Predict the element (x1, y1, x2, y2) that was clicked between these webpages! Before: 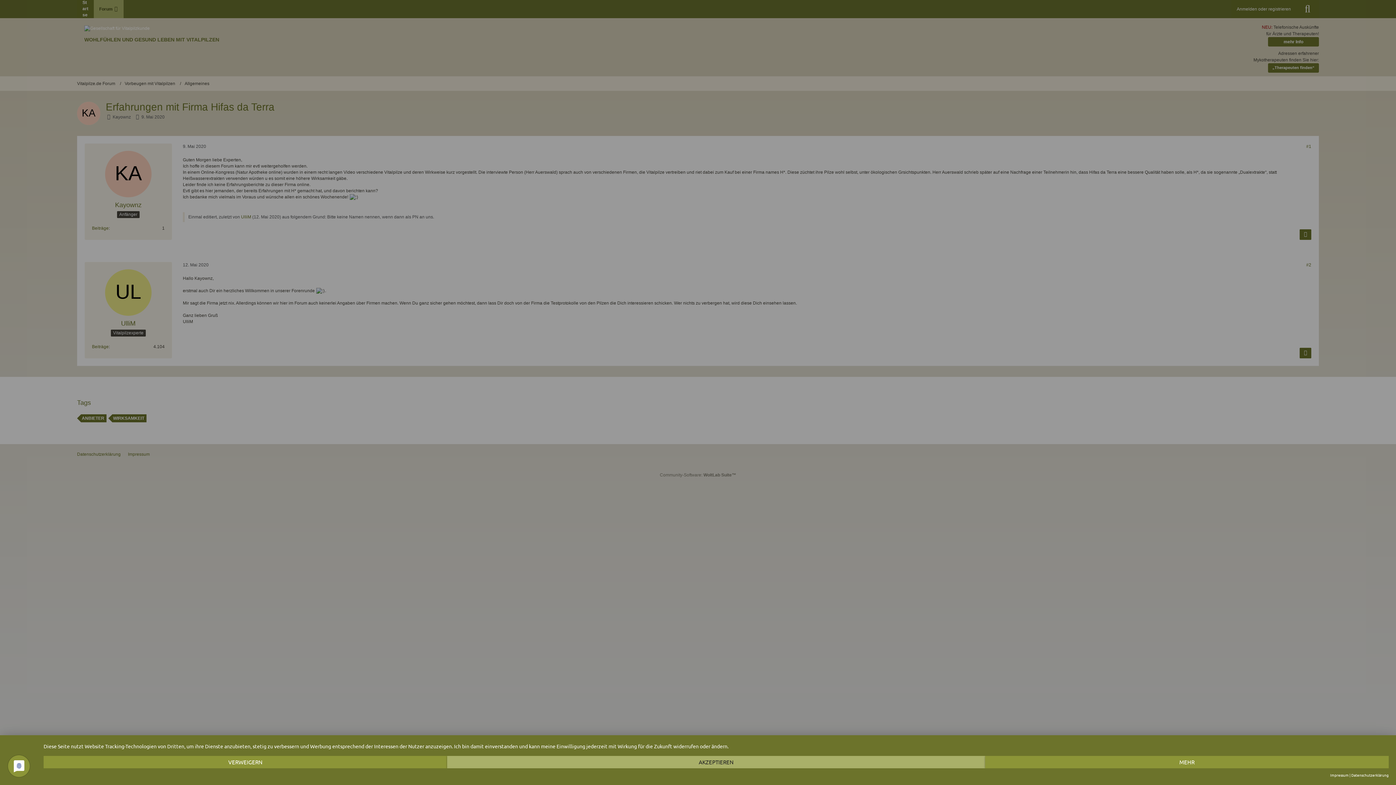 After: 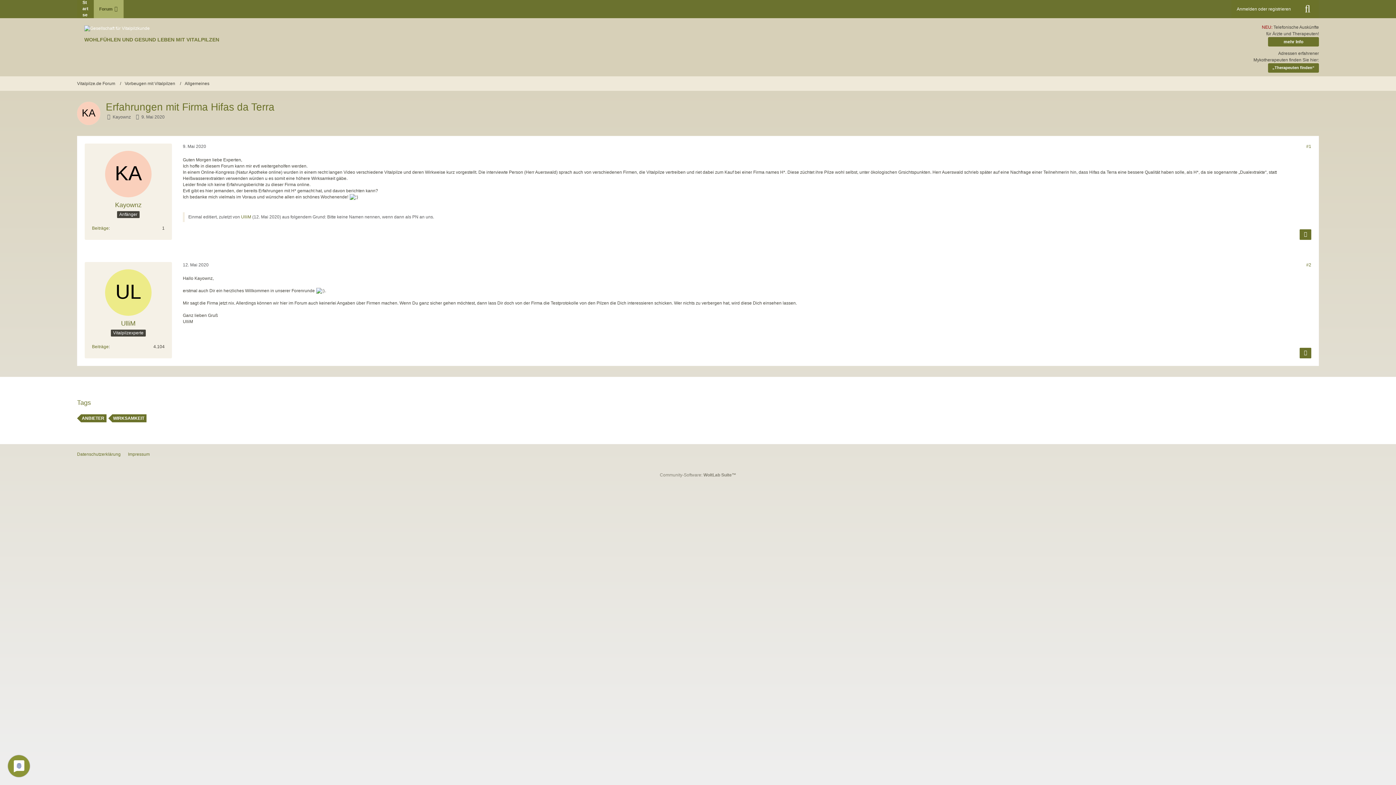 Action: label: Verweigern bbox: (43, 756, 447, 768)